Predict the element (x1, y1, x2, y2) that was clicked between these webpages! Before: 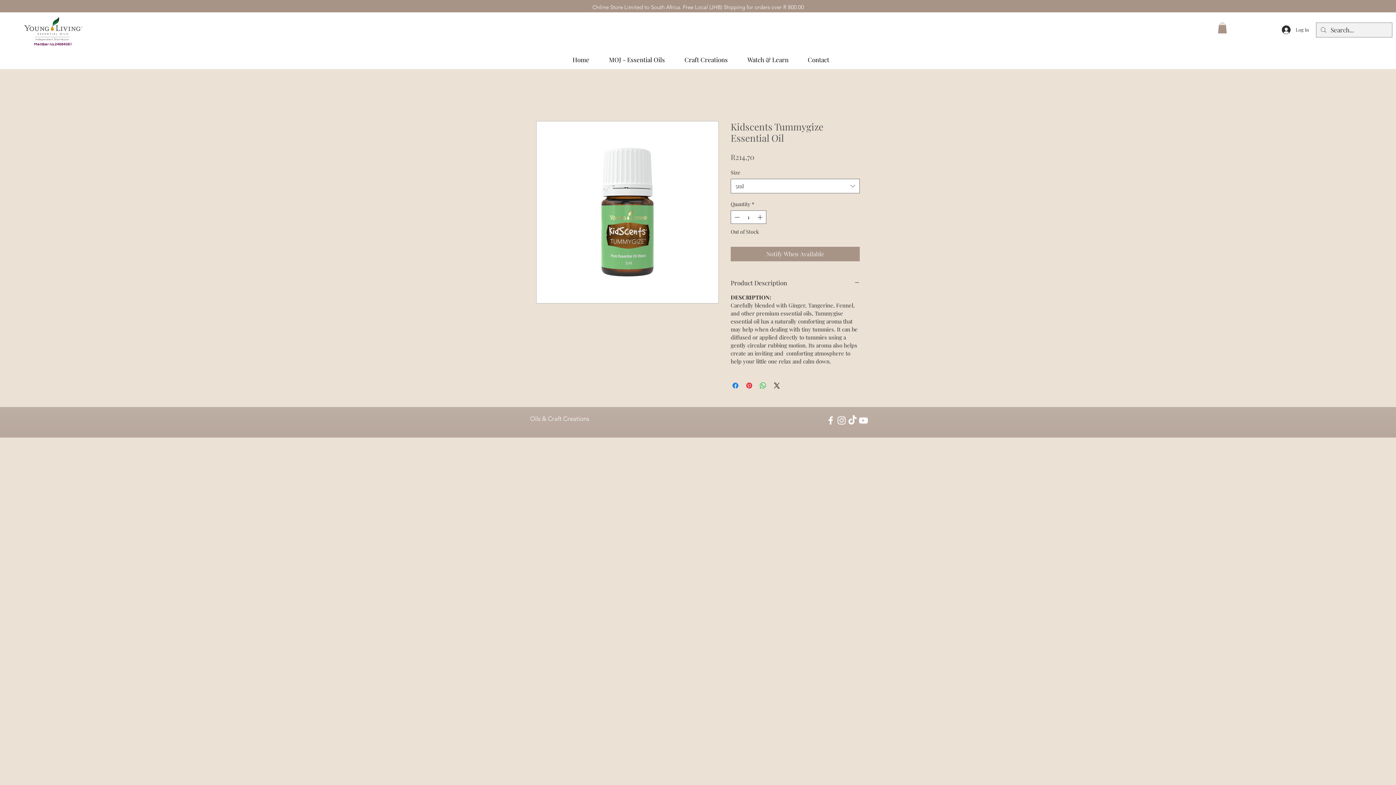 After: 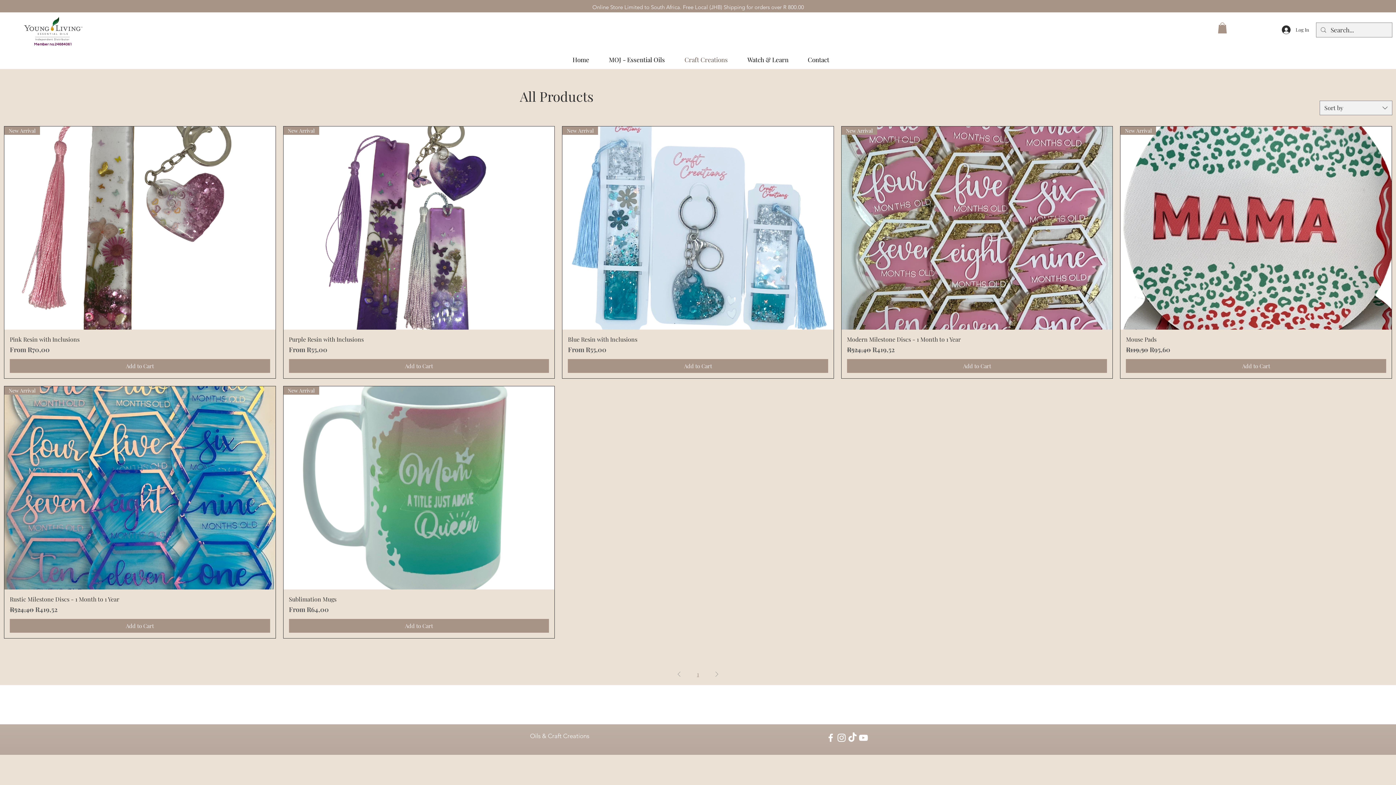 Action: bbox: (679, 52, 742, 66) label: Craft Creations